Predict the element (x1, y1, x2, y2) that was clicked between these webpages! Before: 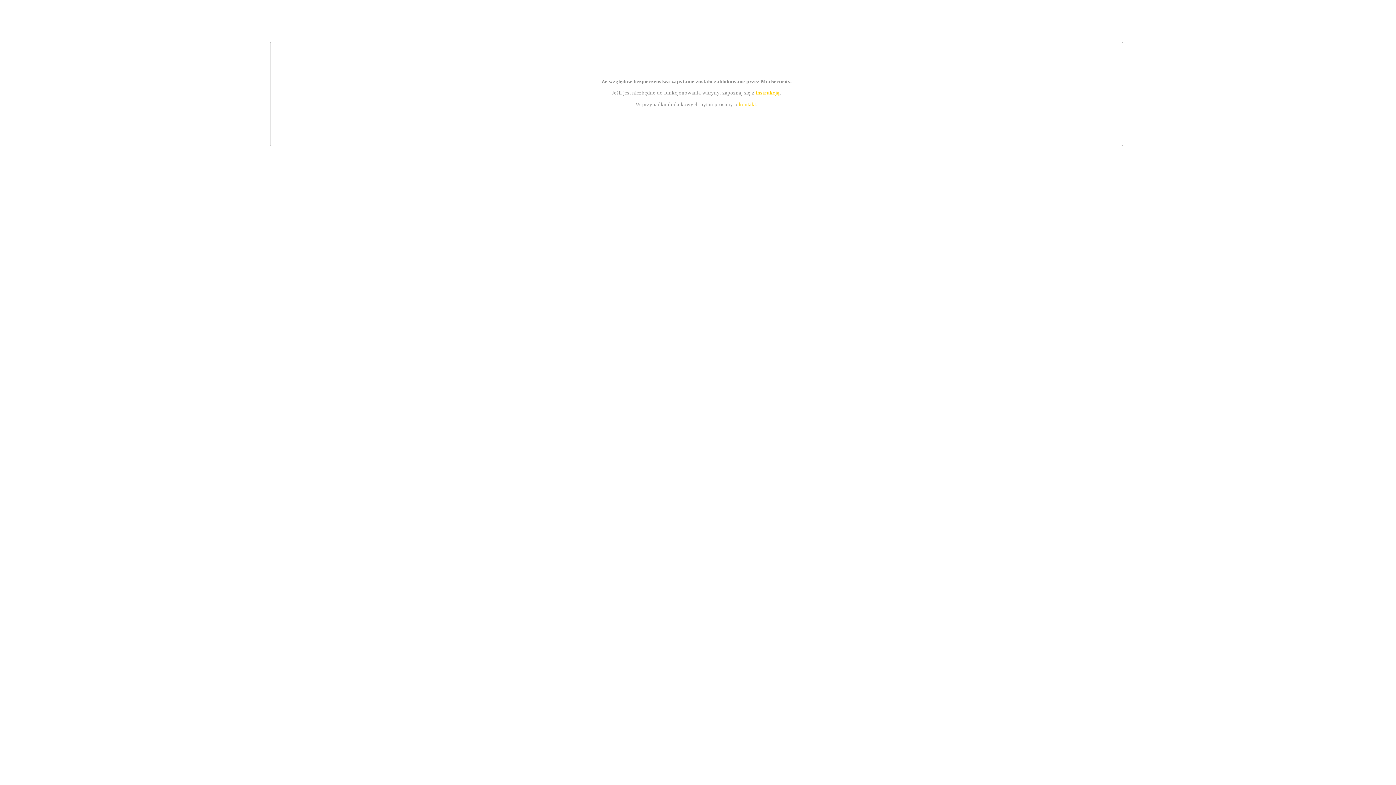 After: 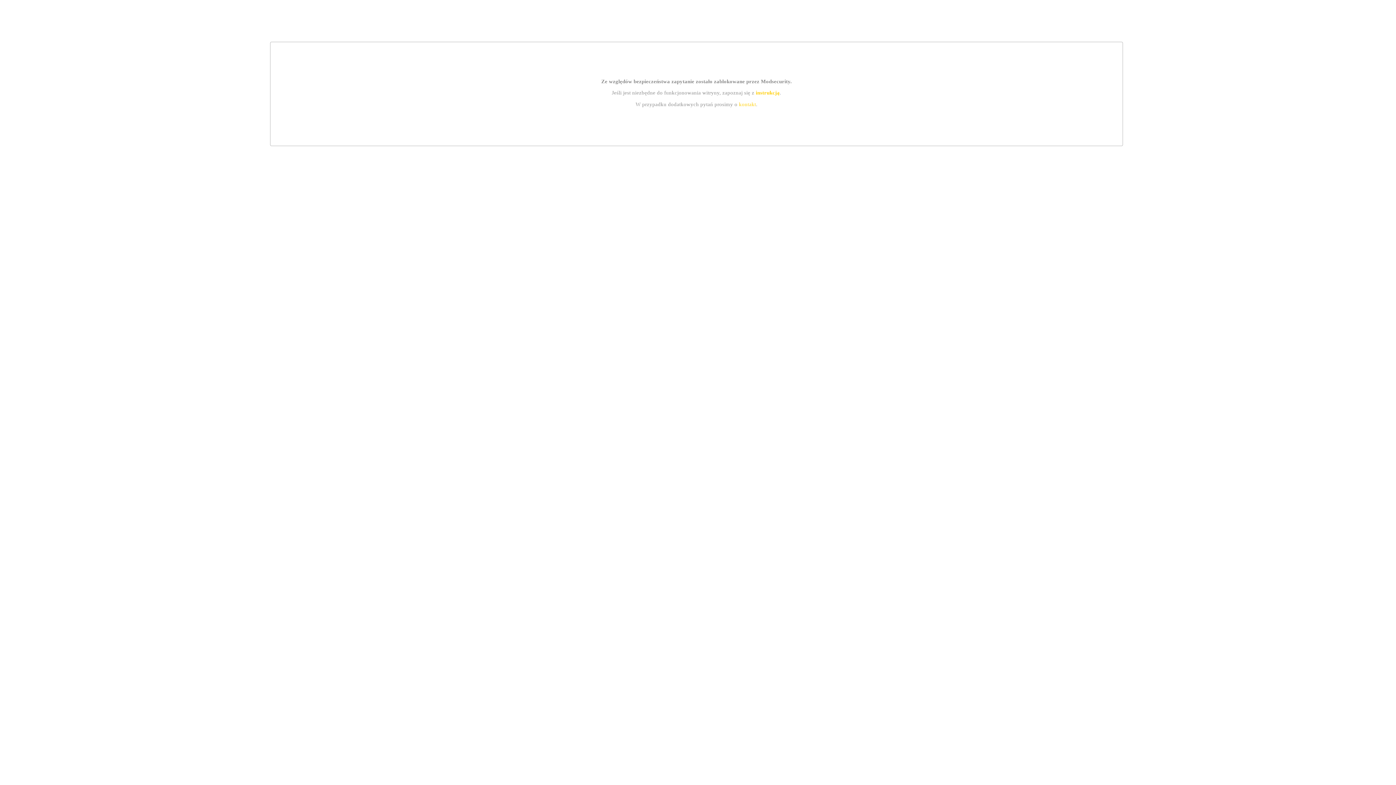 Action: bbox: (755, 89, 779, 95) label: instrukcją